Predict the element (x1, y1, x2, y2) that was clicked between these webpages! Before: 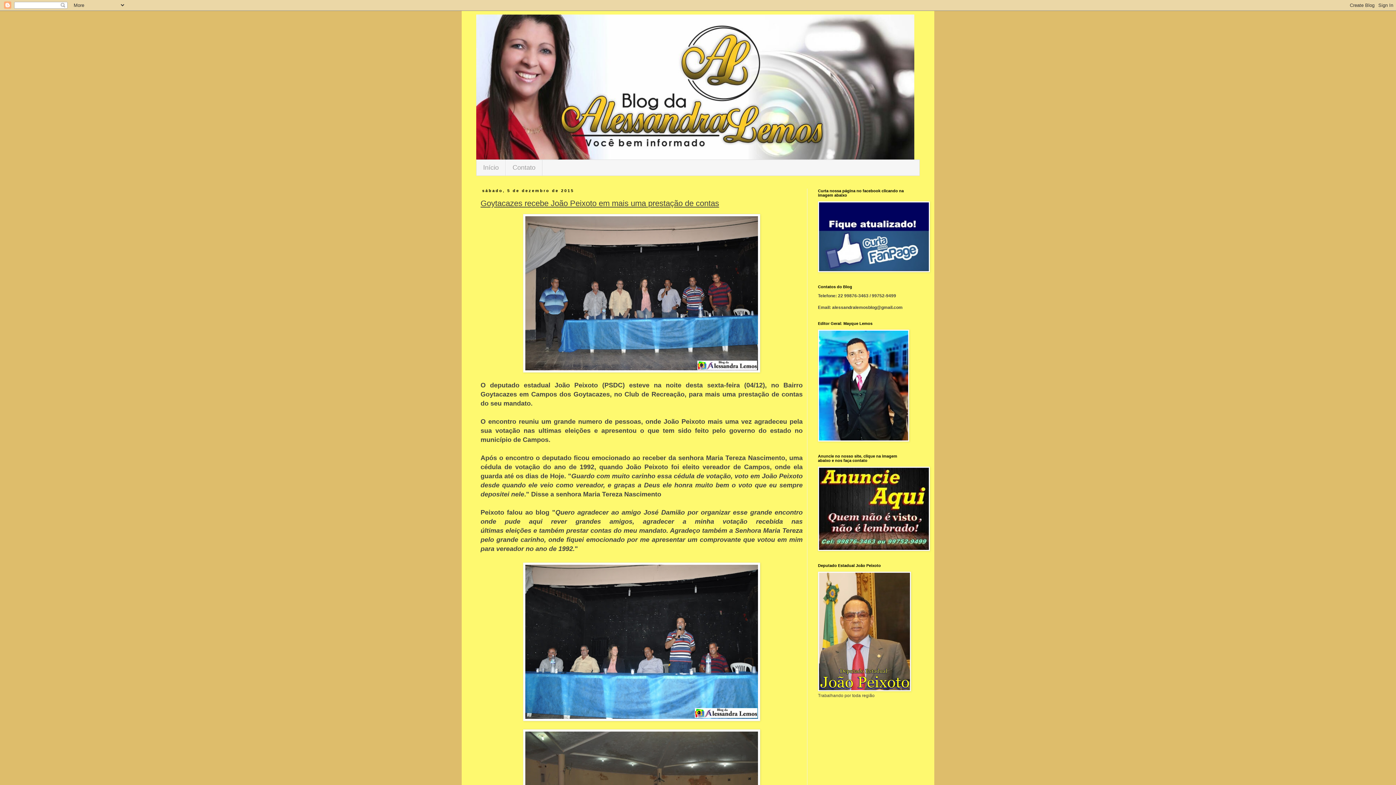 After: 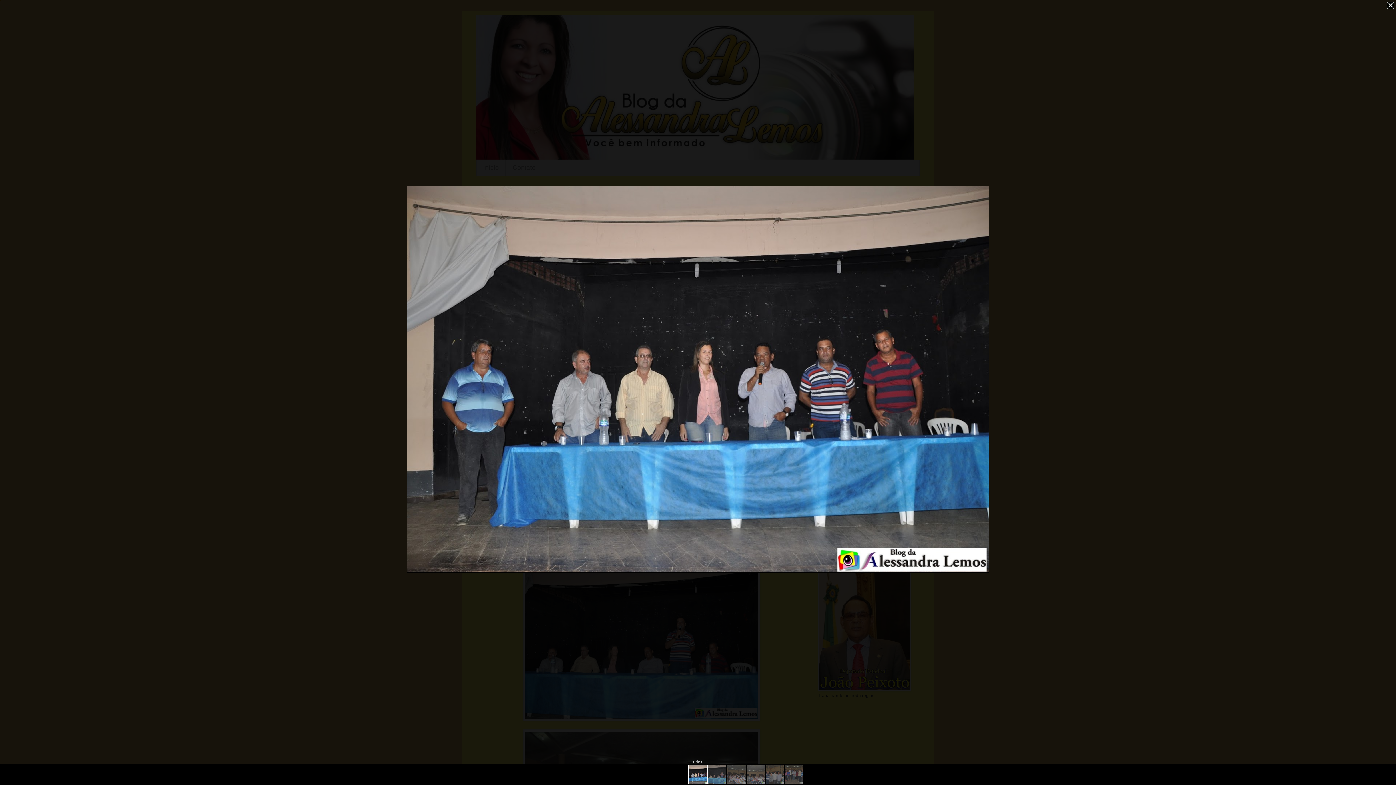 Action: bbox: (523, 368, 760, 373)